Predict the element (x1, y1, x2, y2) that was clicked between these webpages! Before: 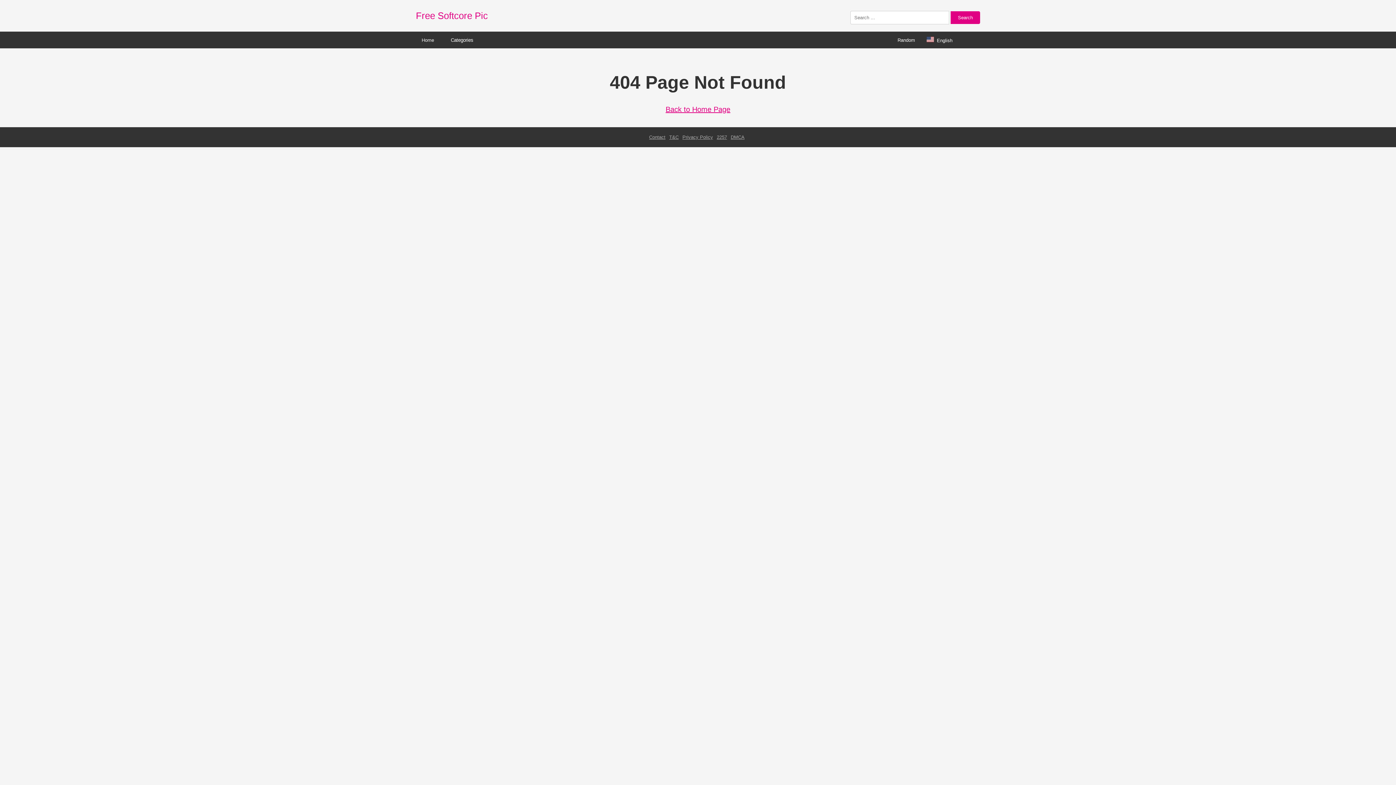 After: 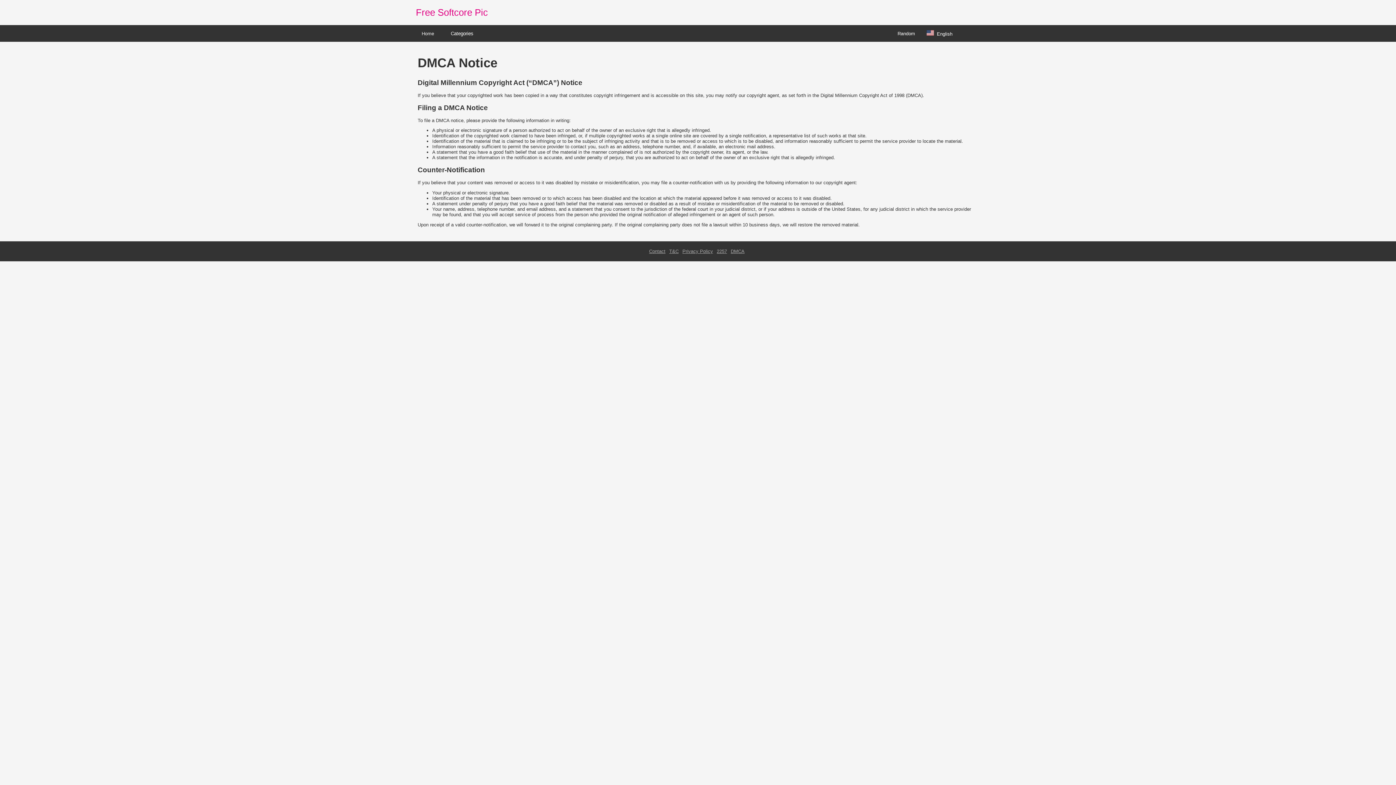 Action: bbox: (730, 134, 744, 140) label: DMCA